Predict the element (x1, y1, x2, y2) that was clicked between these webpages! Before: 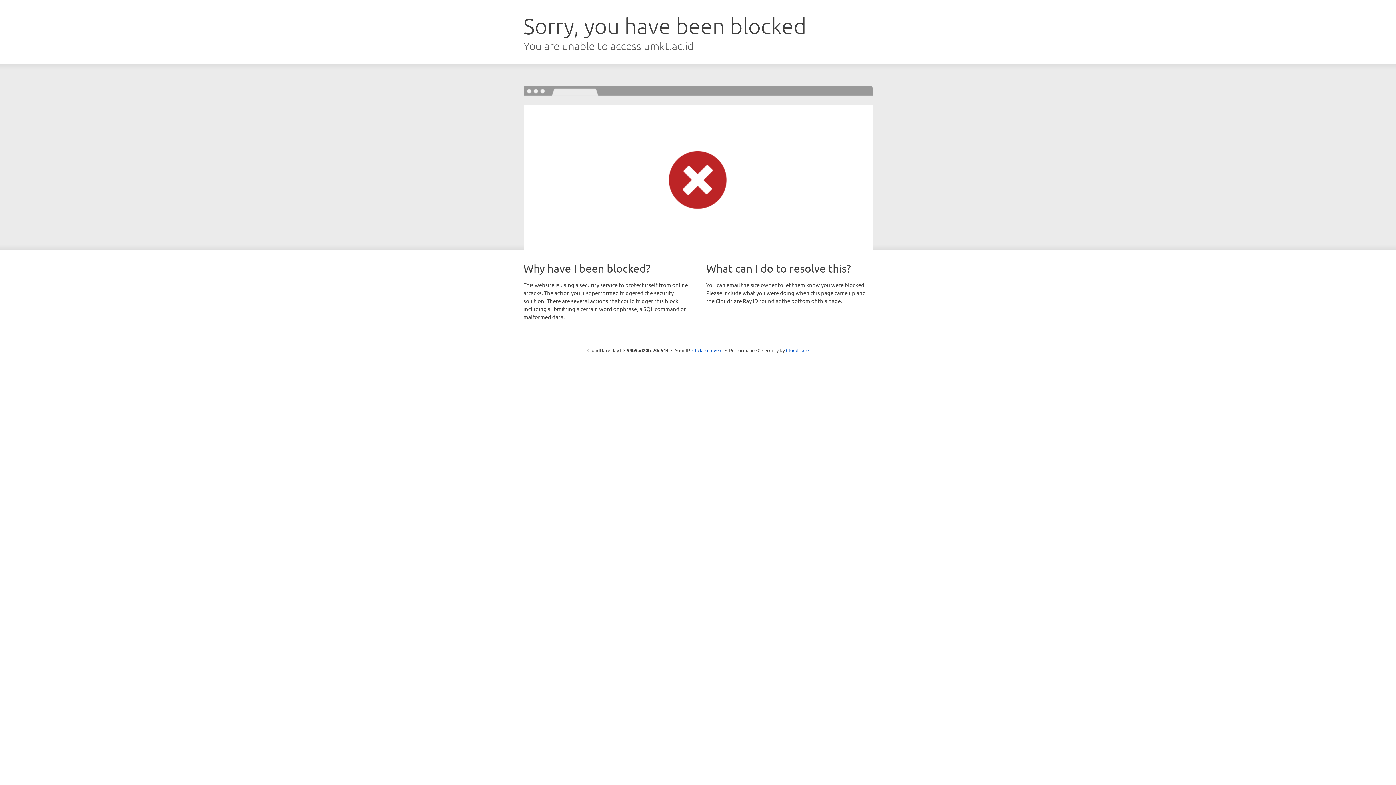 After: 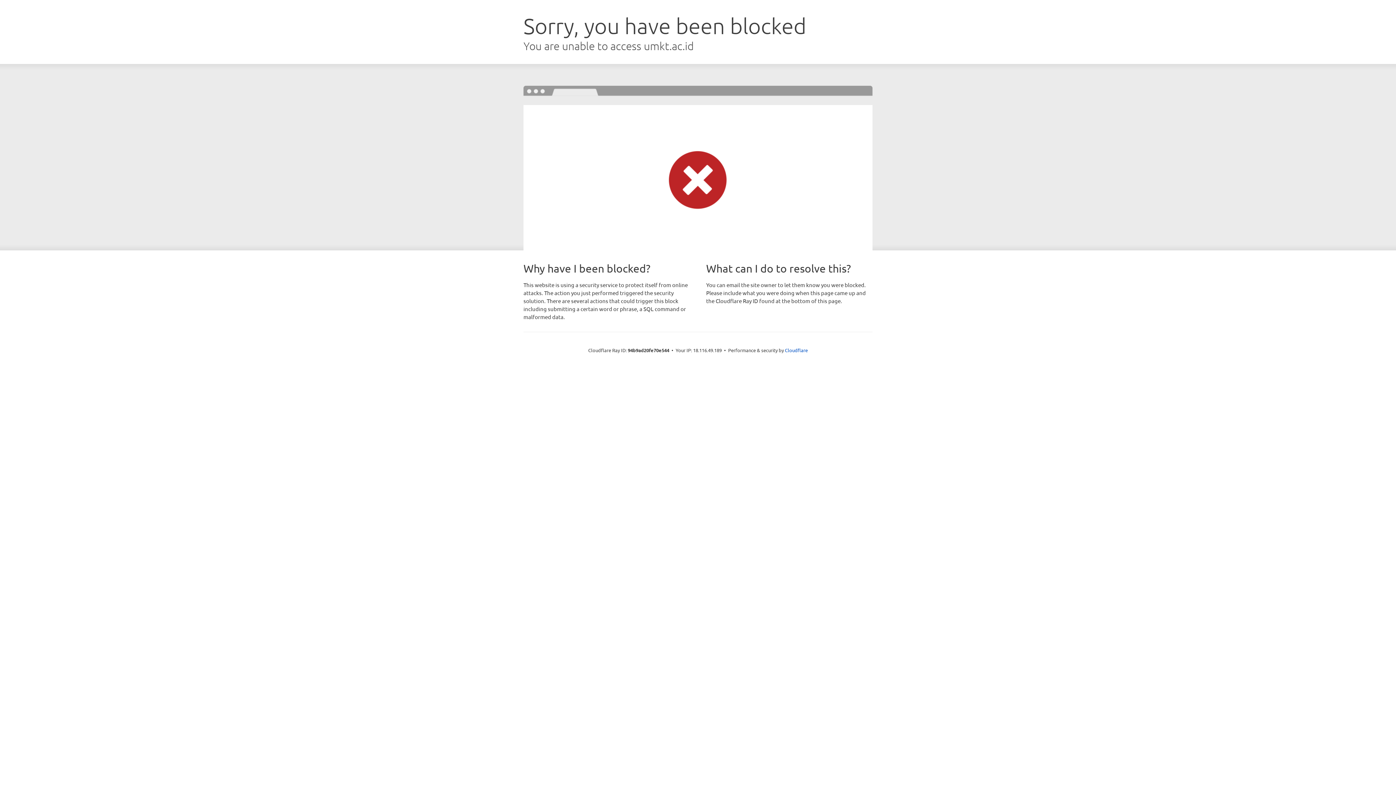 Action: bbox: (692, 346, 722, 353) label: Click to reveal